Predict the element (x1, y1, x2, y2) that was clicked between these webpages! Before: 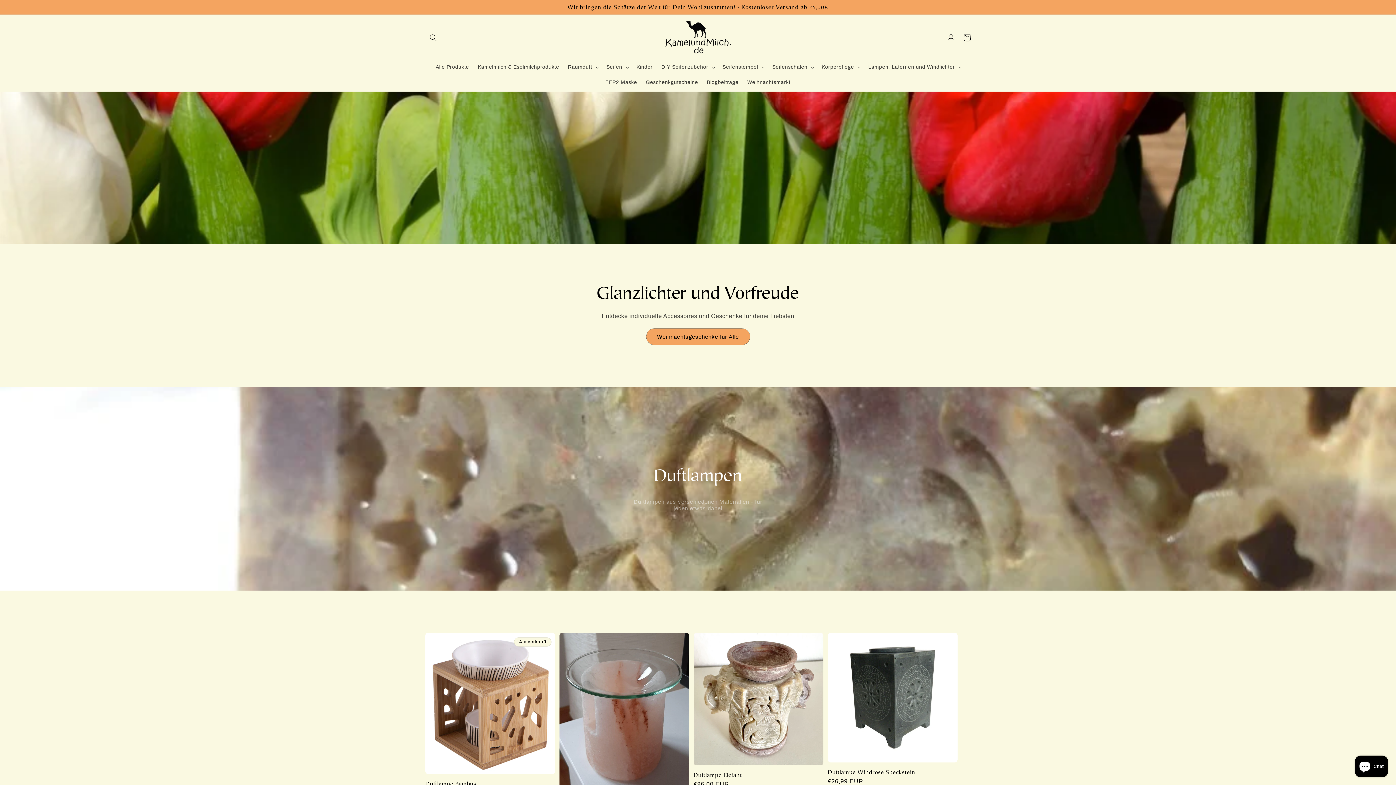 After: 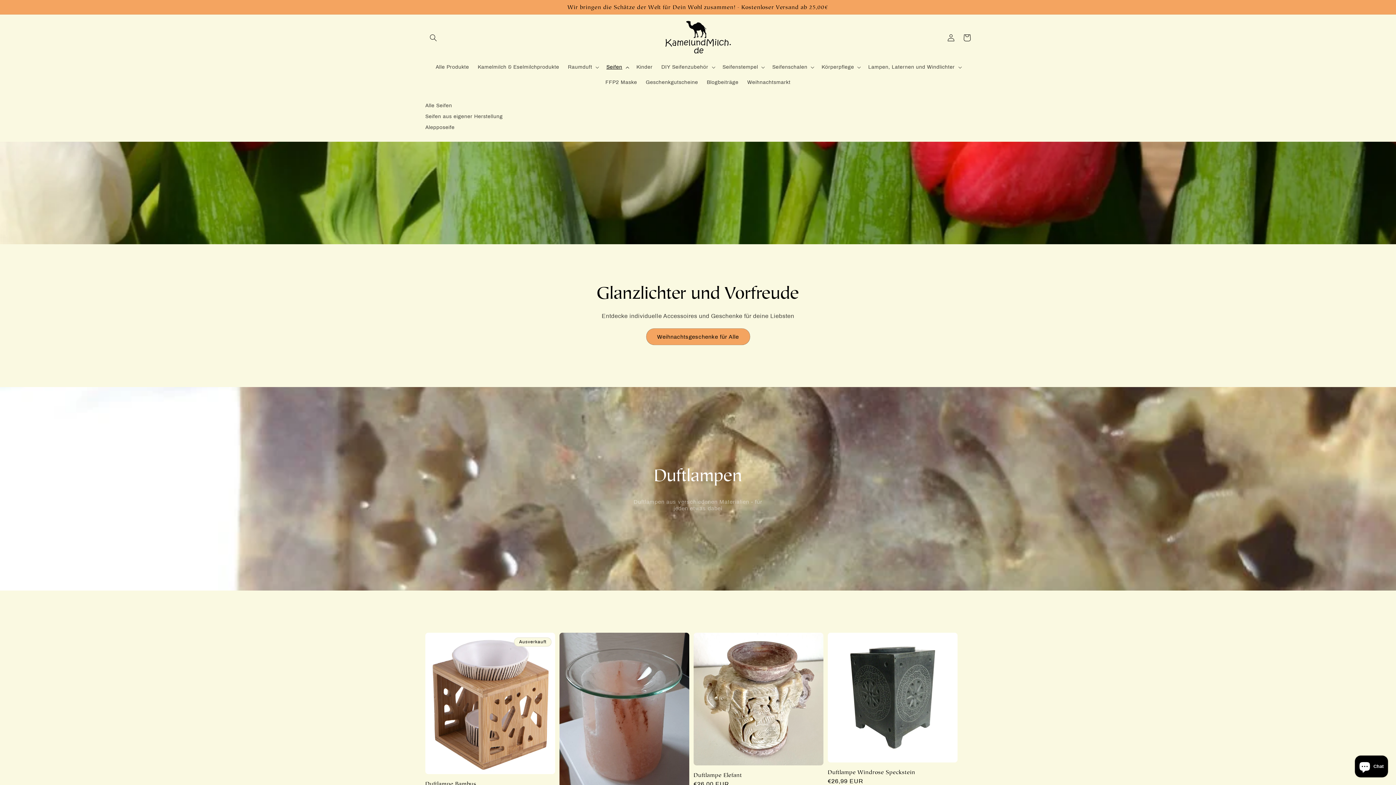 Action: bbox: (602, 59, 632, 74) label: Seifen